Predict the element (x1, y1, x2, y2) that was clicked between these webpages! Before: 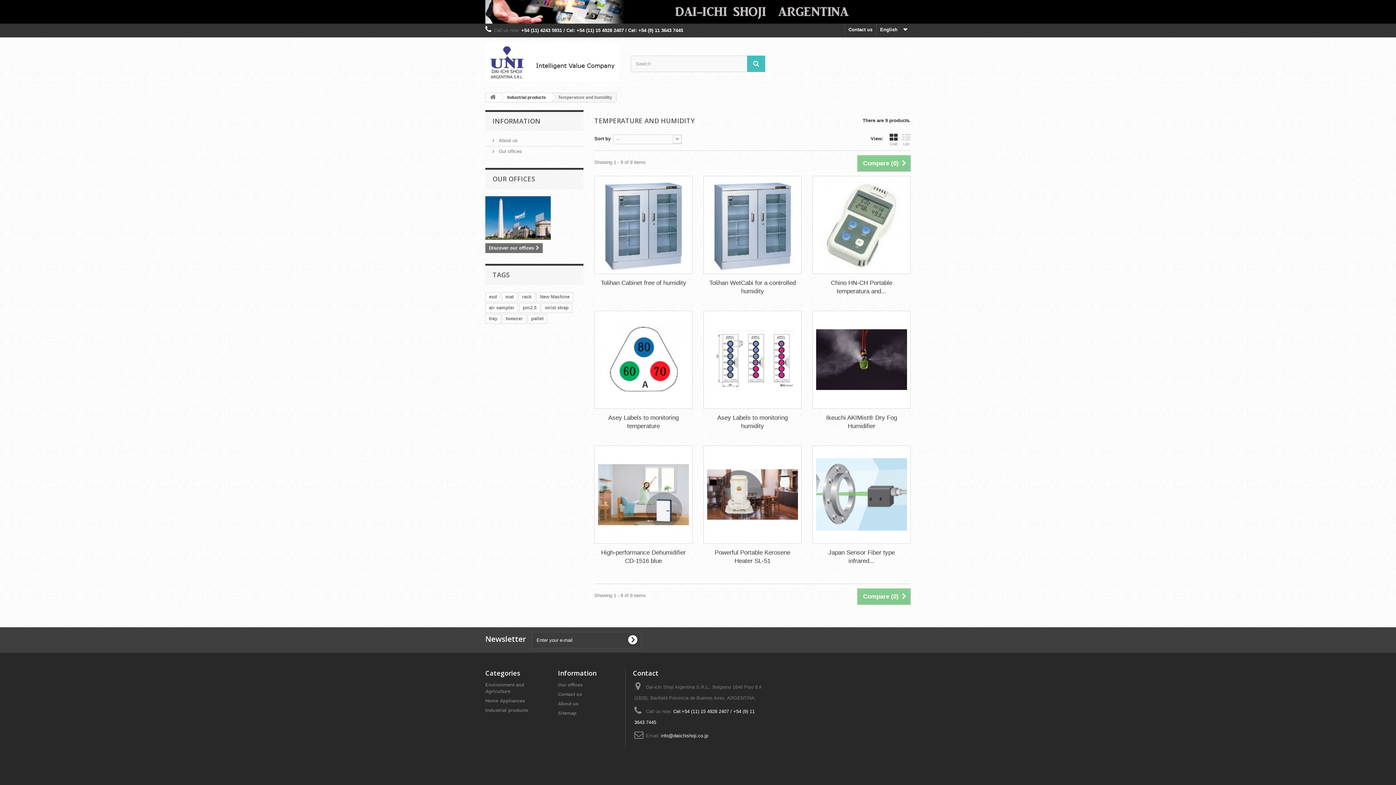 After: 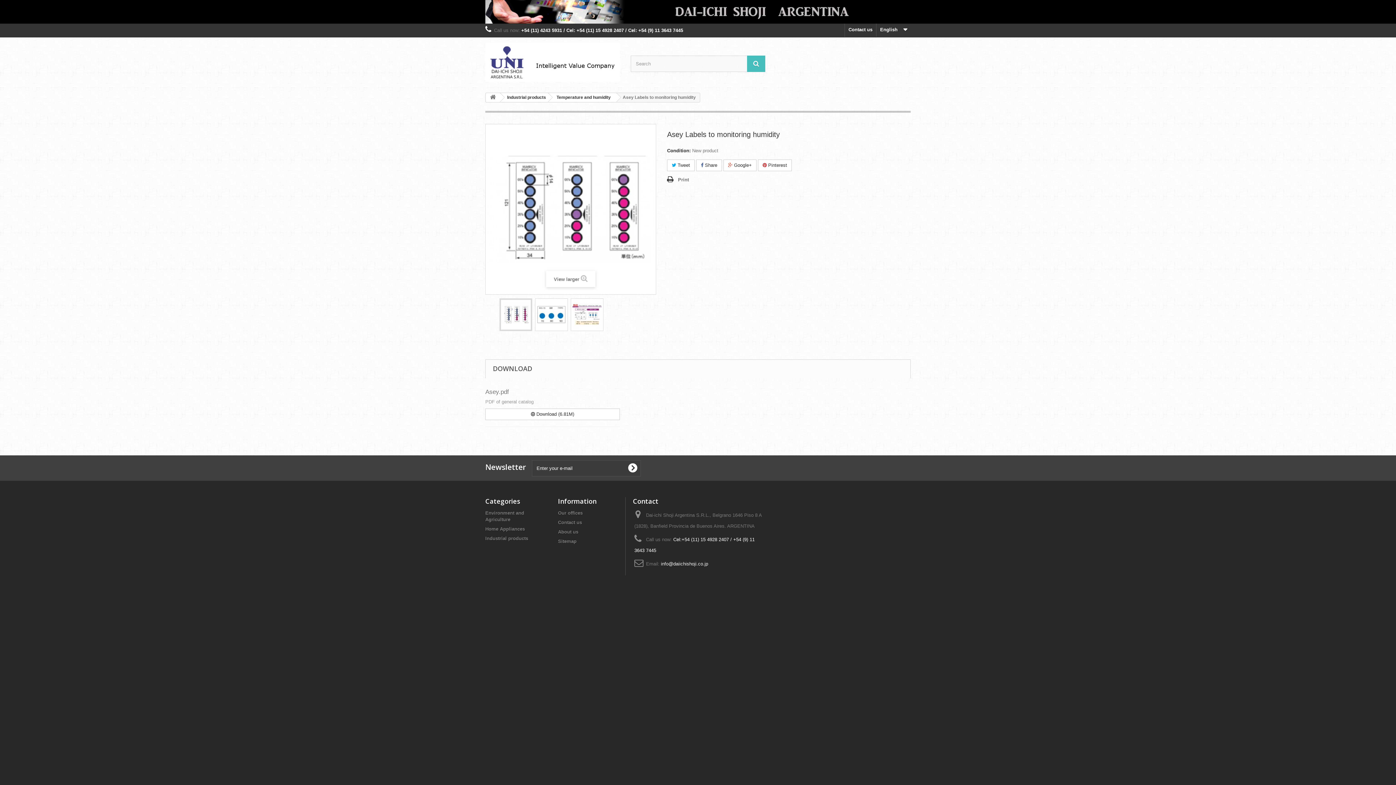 Action: label: Asey Labels to monitoring humidity bbox: (709, 413, 796, 430)